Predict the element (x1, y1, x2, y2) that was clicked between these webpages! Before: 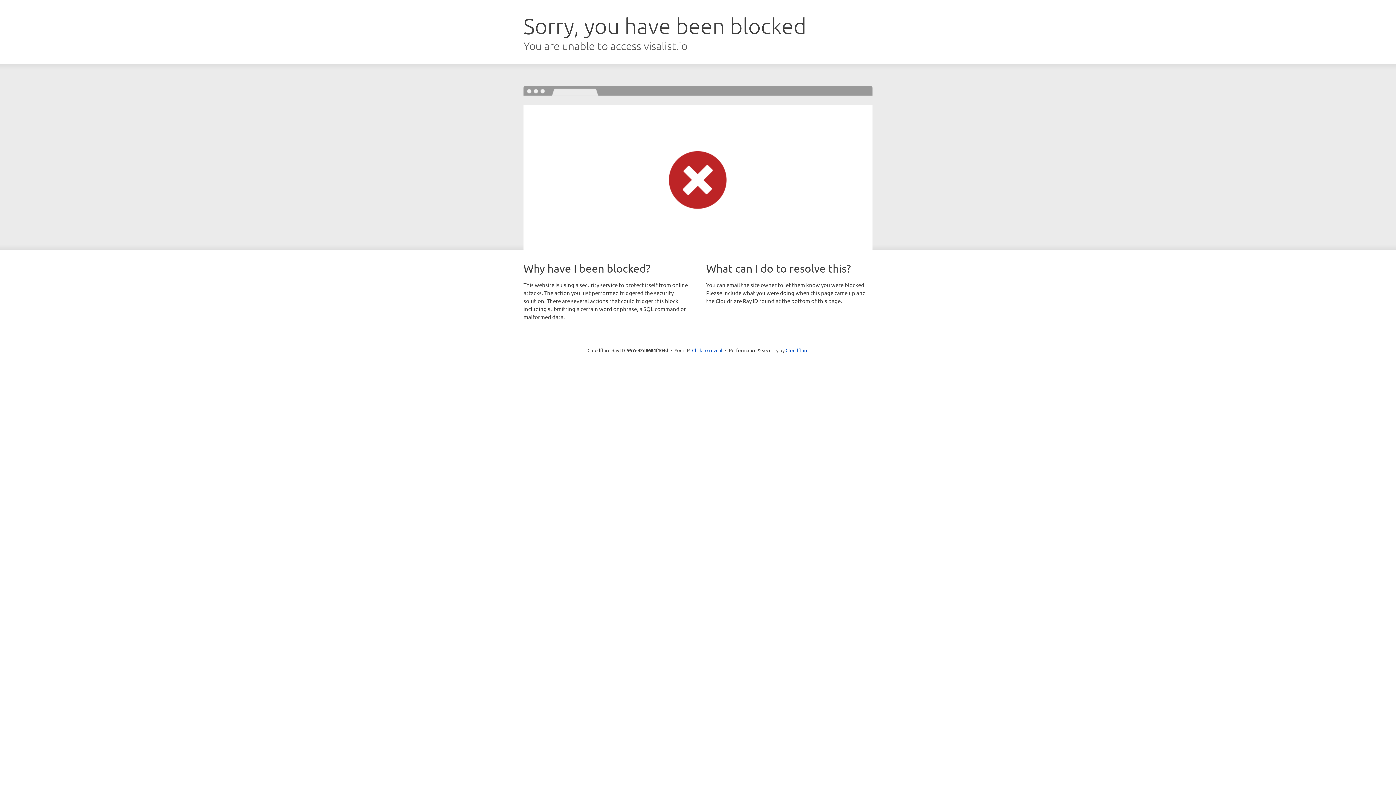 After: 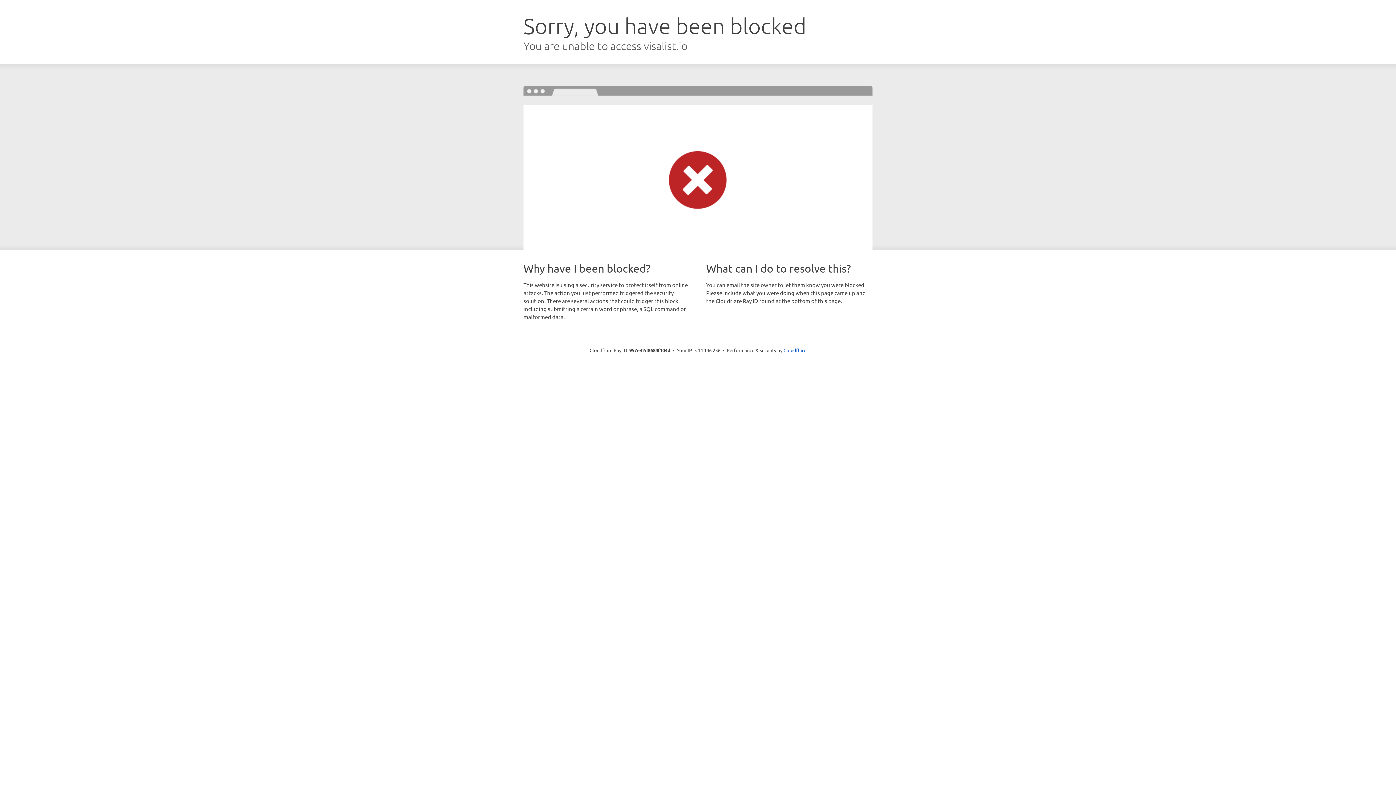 Action: bbox: (692, 346, 722, 353) label: Click to reveal